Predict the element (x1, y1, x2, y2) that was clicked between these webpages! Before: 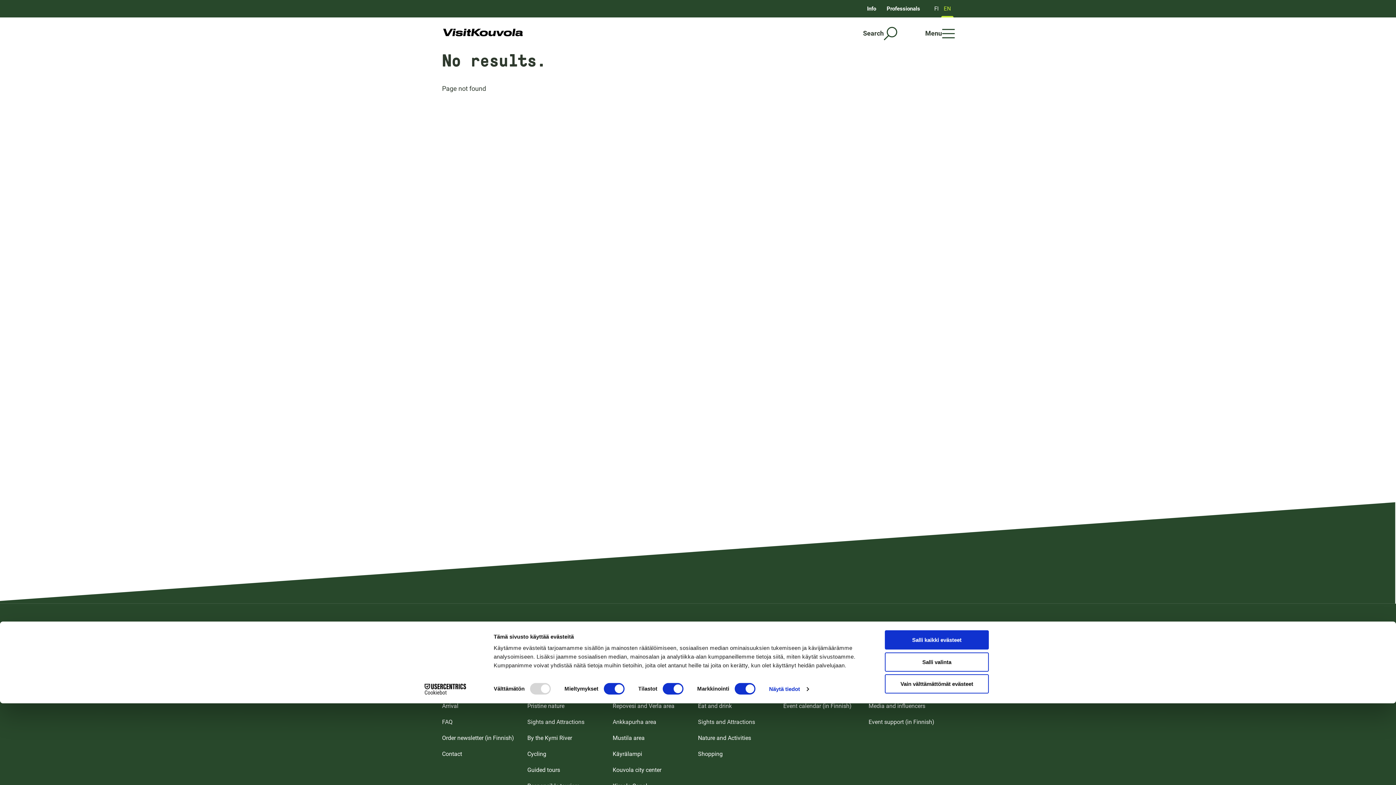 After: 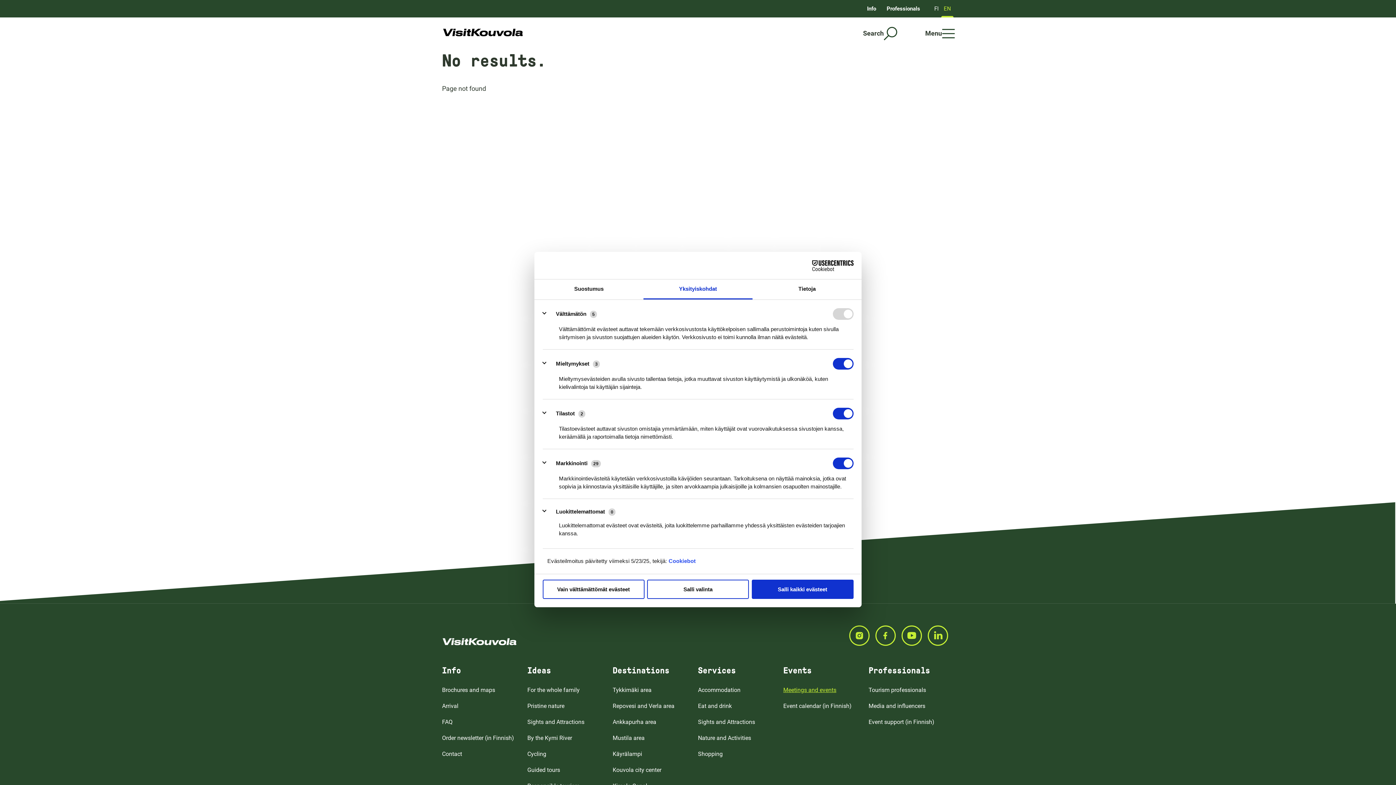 Action: bbox: (769, 684, 808, 695) label: Näytä tiedot